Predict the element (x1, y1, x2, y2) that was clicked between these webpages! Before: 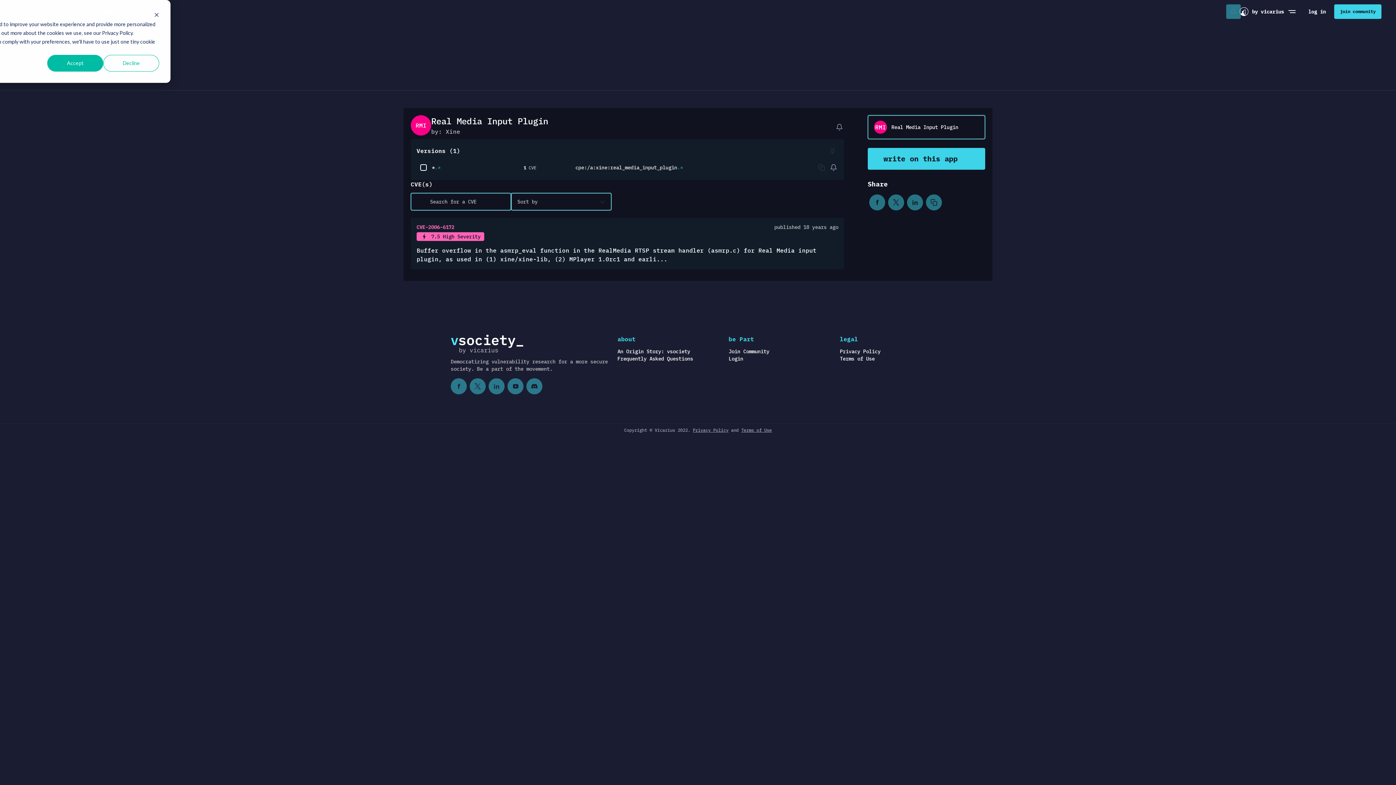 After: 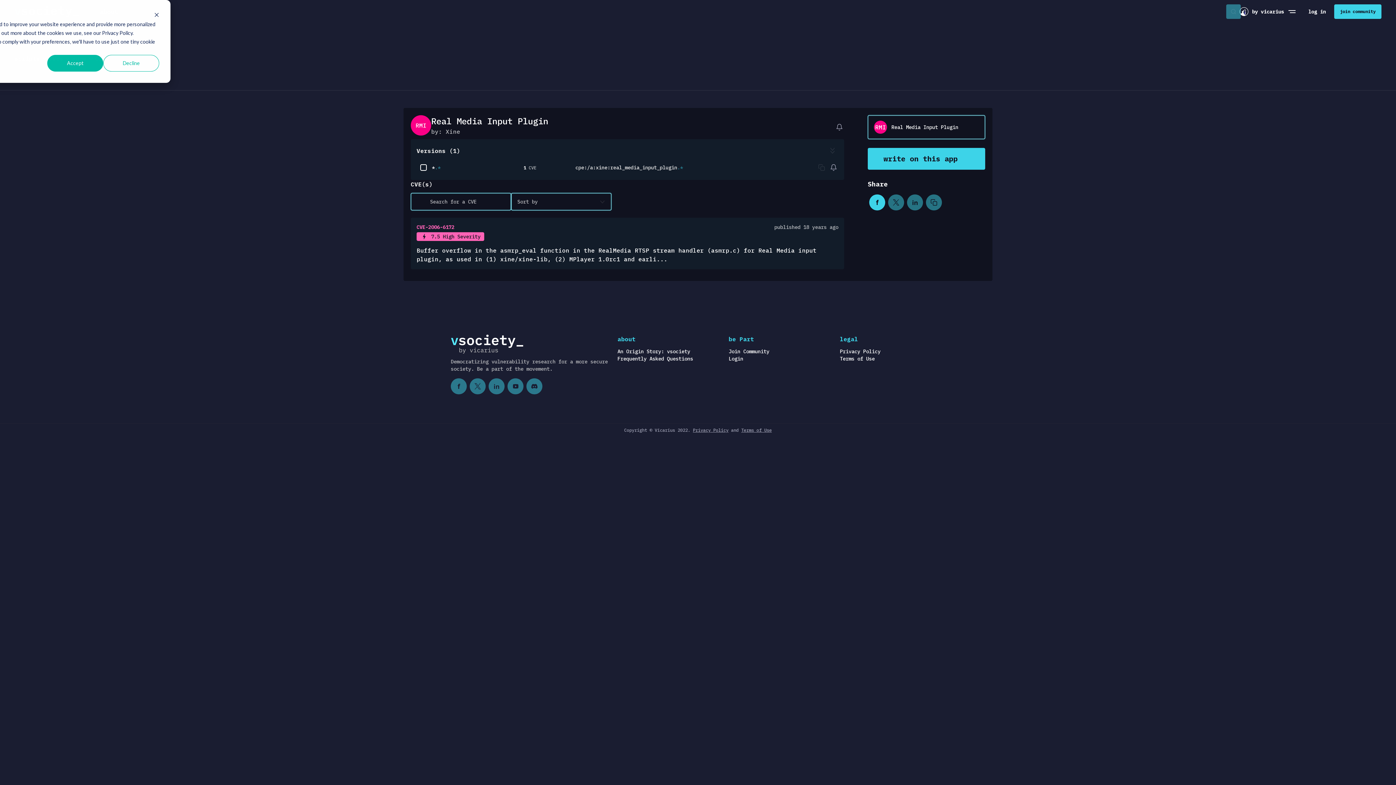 Action: bbox: (869, 194, 885, 210)